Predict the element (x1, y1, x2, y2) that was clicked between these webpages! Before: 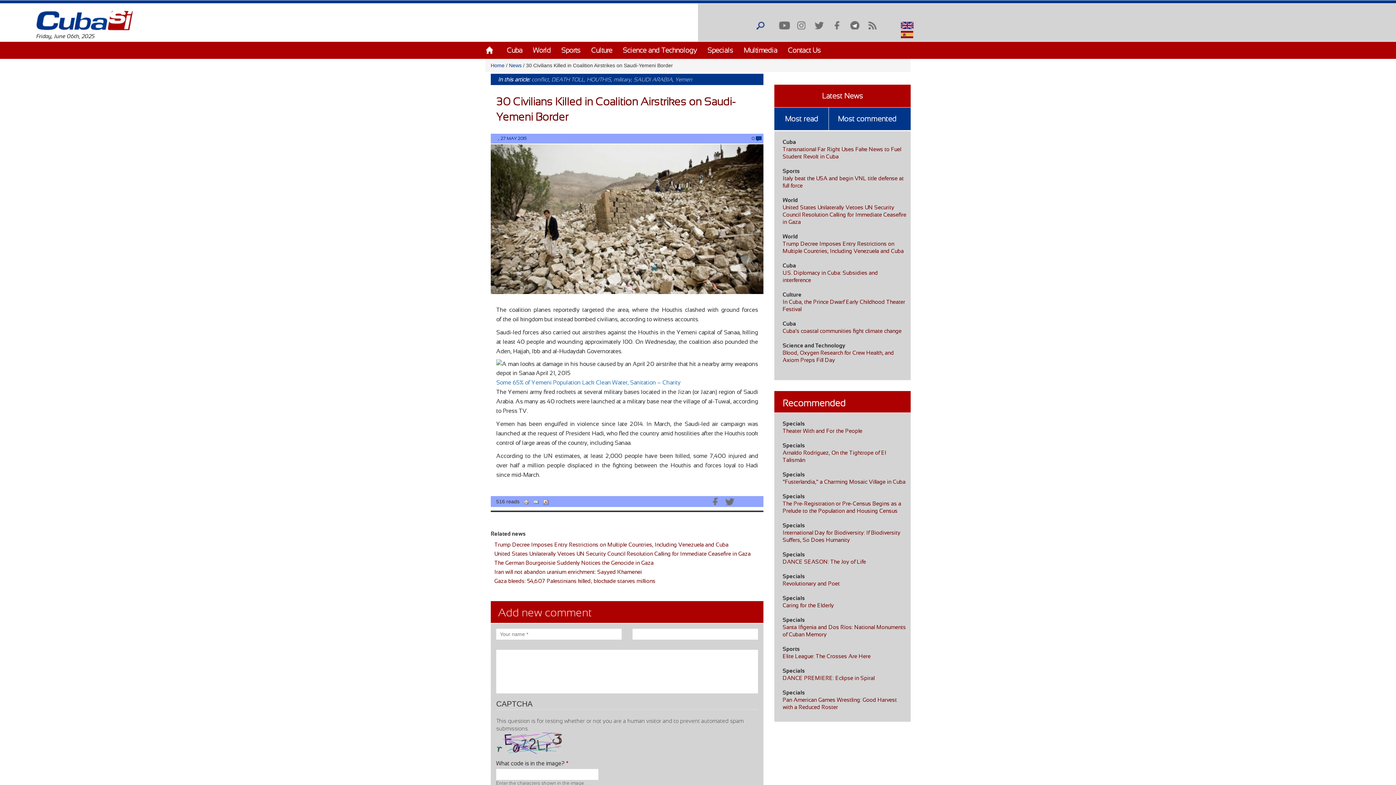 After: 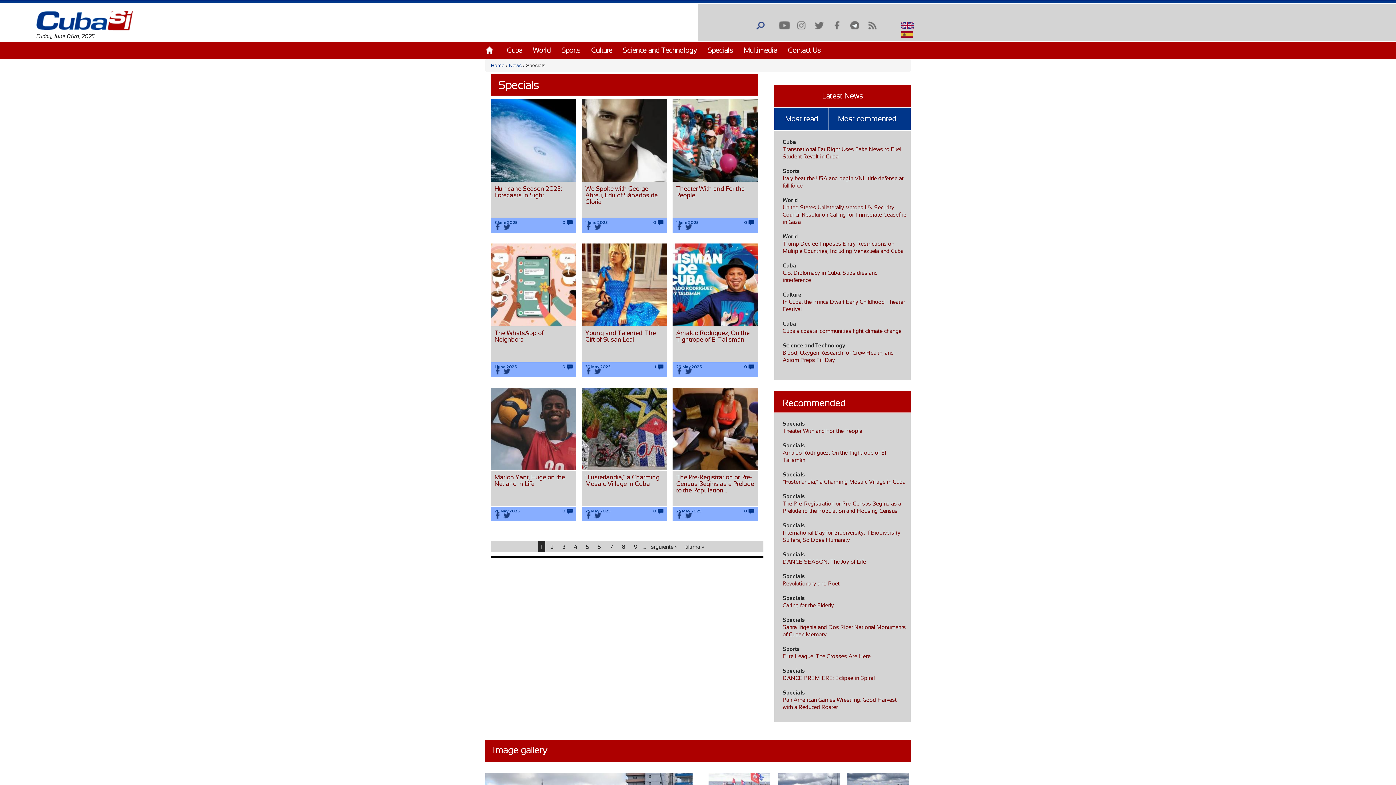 Action: bbox: (782, 493, 805, 499) label: Specials